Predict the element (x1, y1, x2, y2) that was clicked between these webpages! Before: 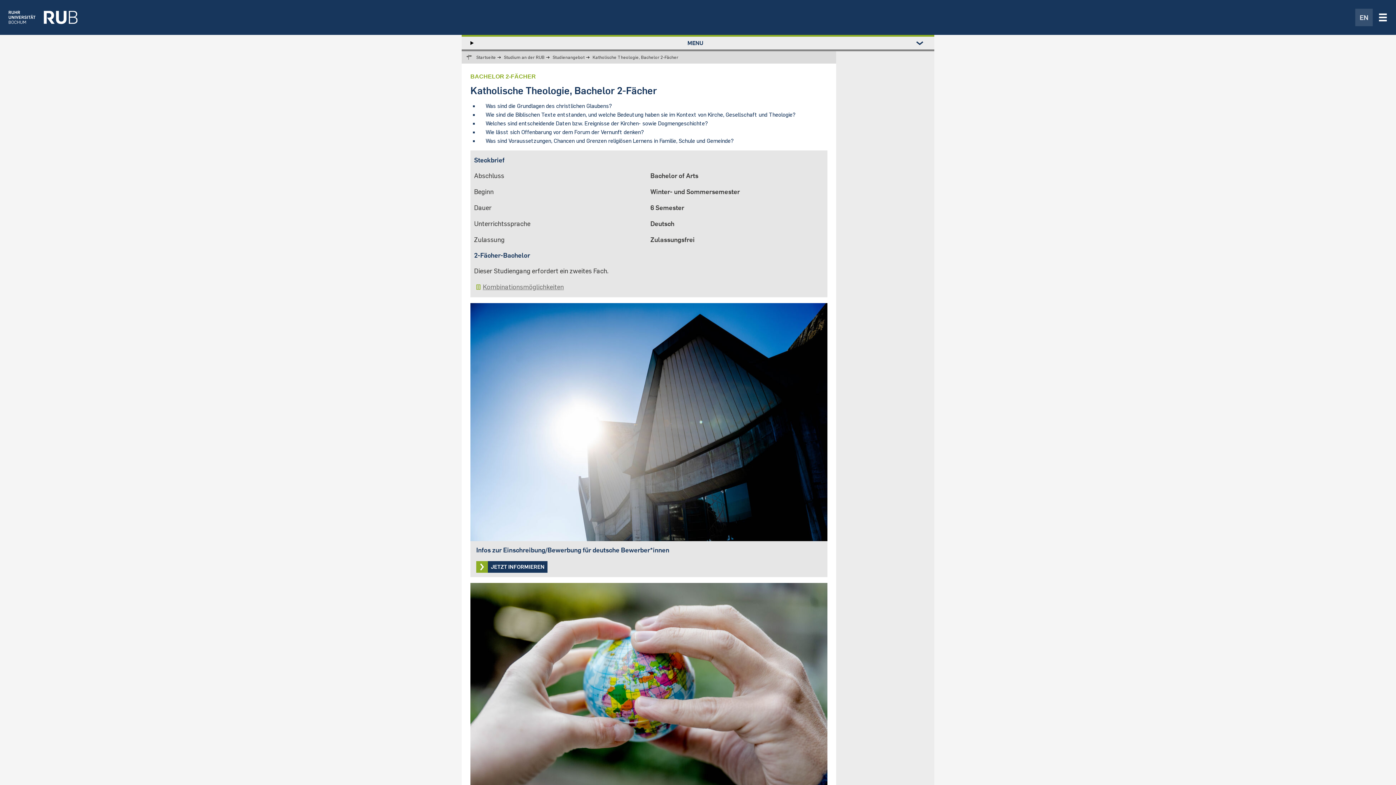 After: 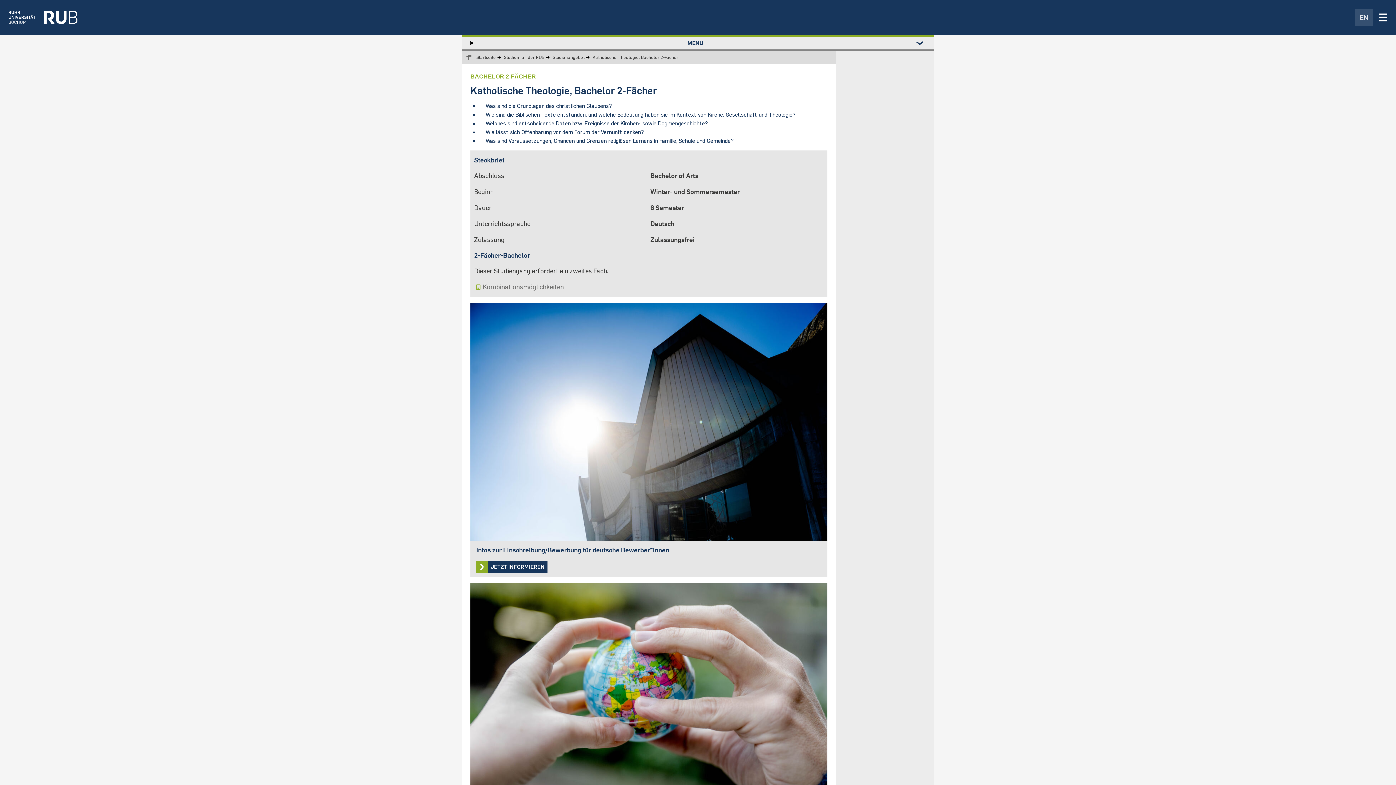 Action: label: Kombinationsmöglichkeiten bbox: (482, 282, 564, 292)